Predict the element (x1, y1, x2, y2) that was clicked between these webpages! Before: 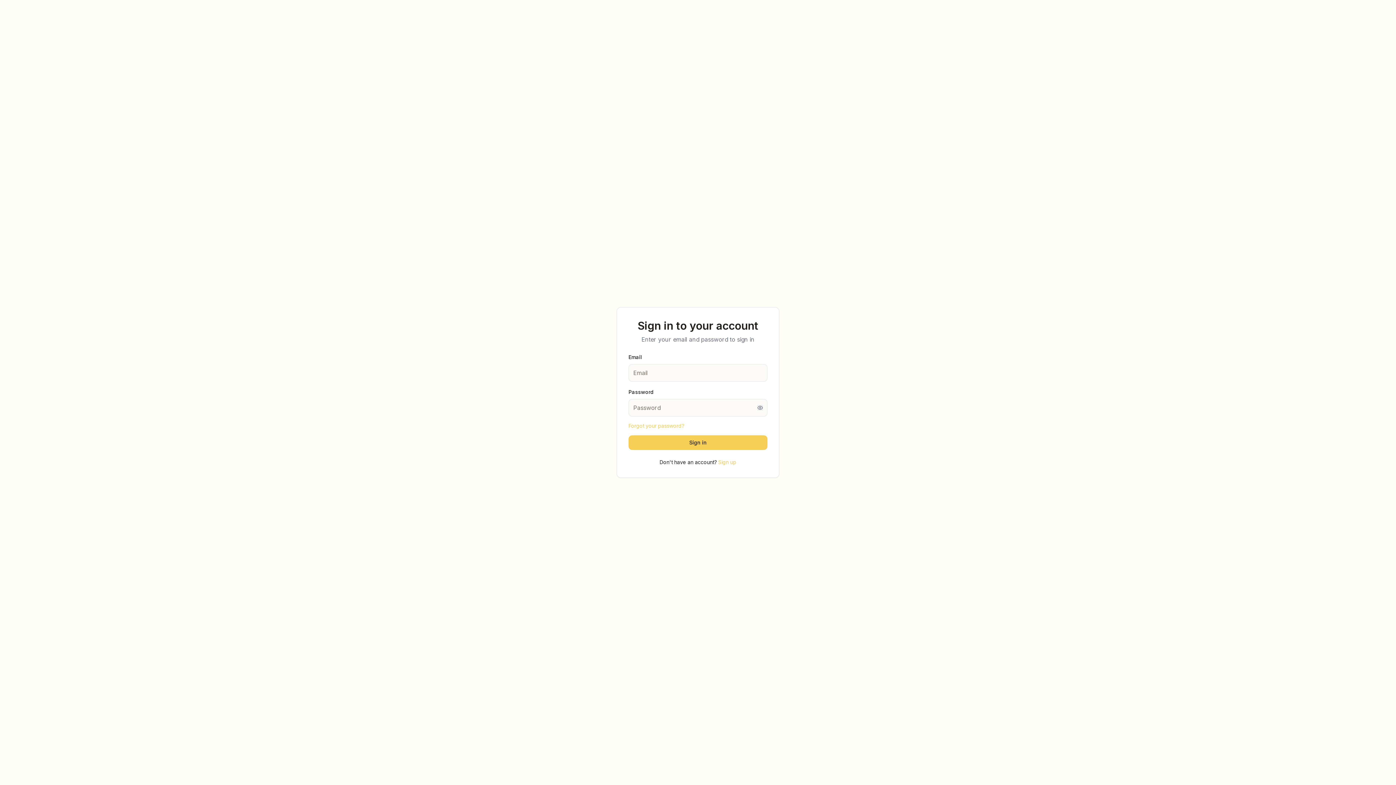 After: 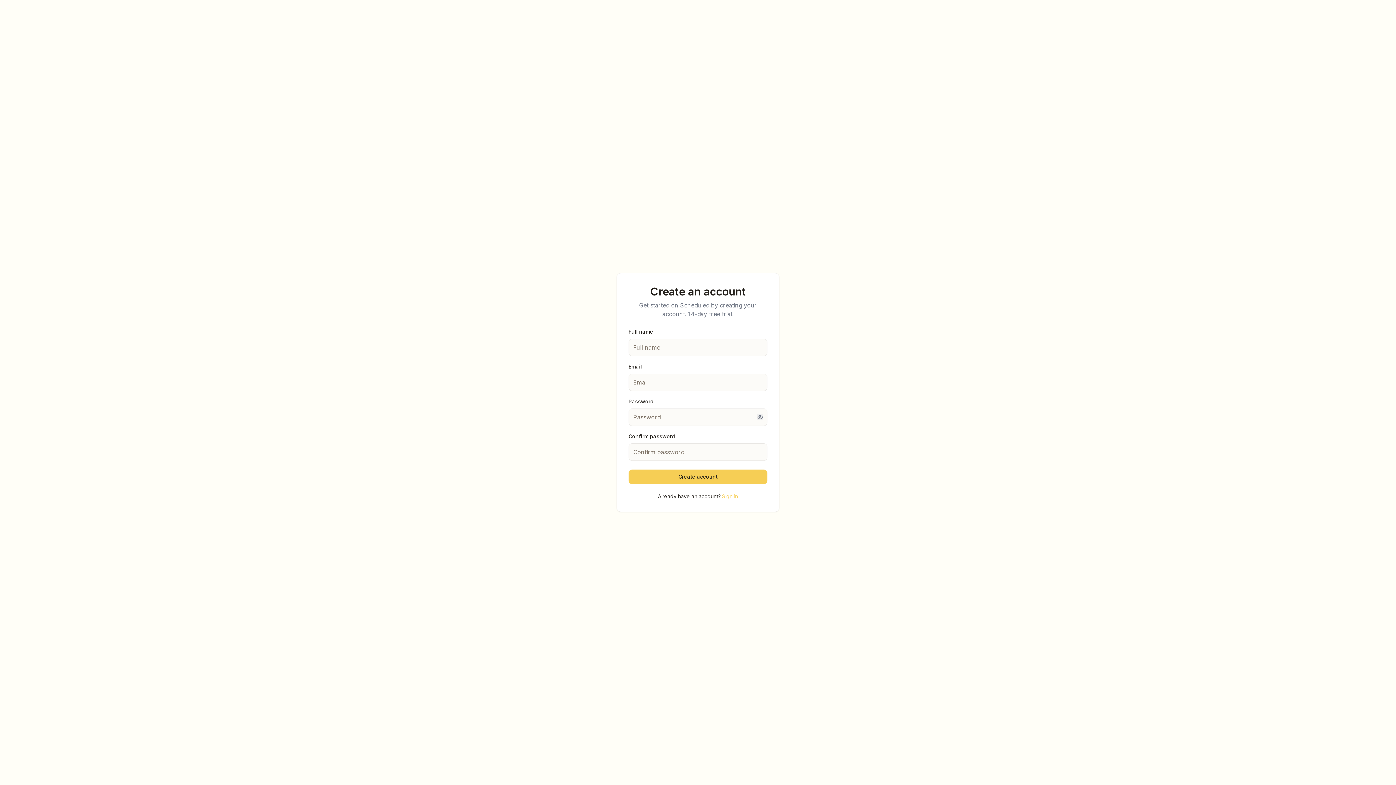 Action: bbox: (718, 459, 736, 465) label: Sign up